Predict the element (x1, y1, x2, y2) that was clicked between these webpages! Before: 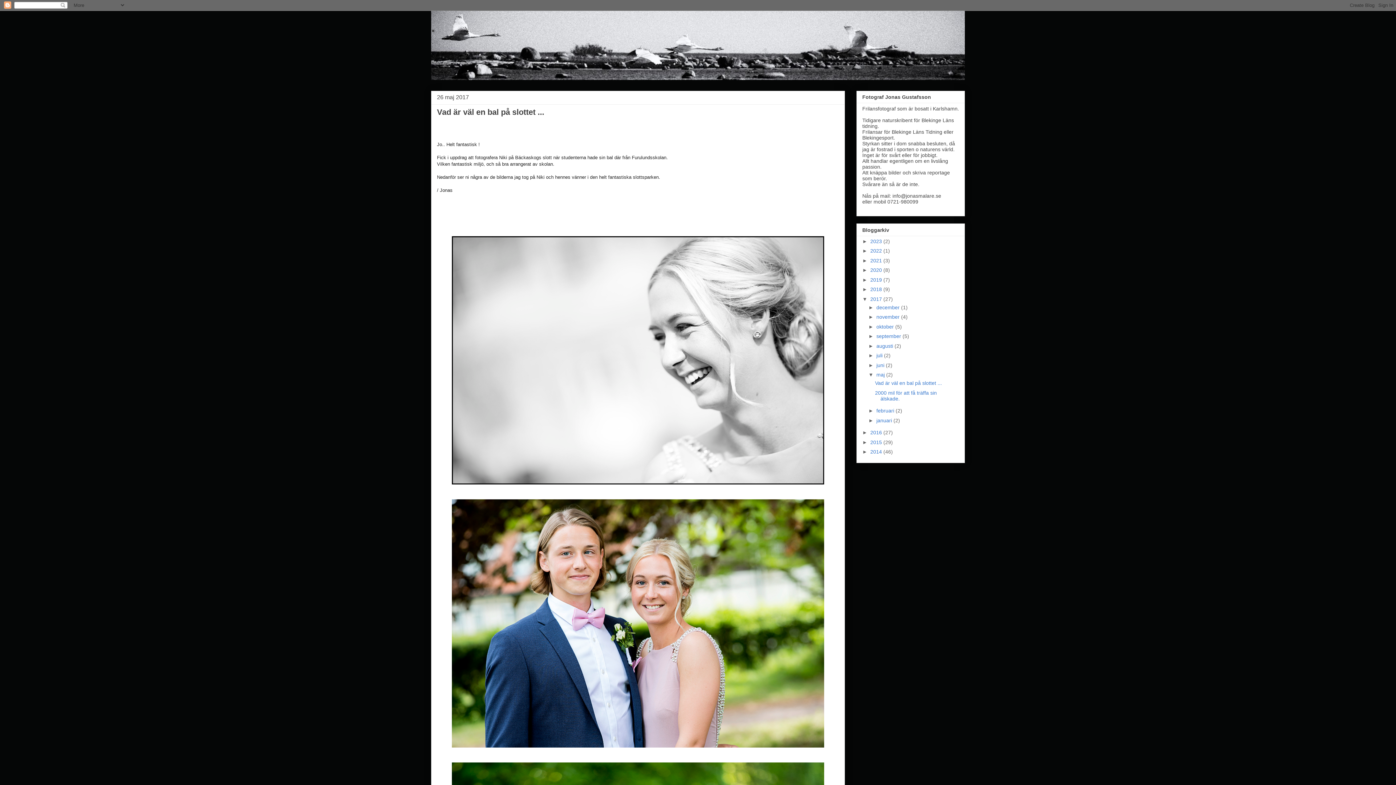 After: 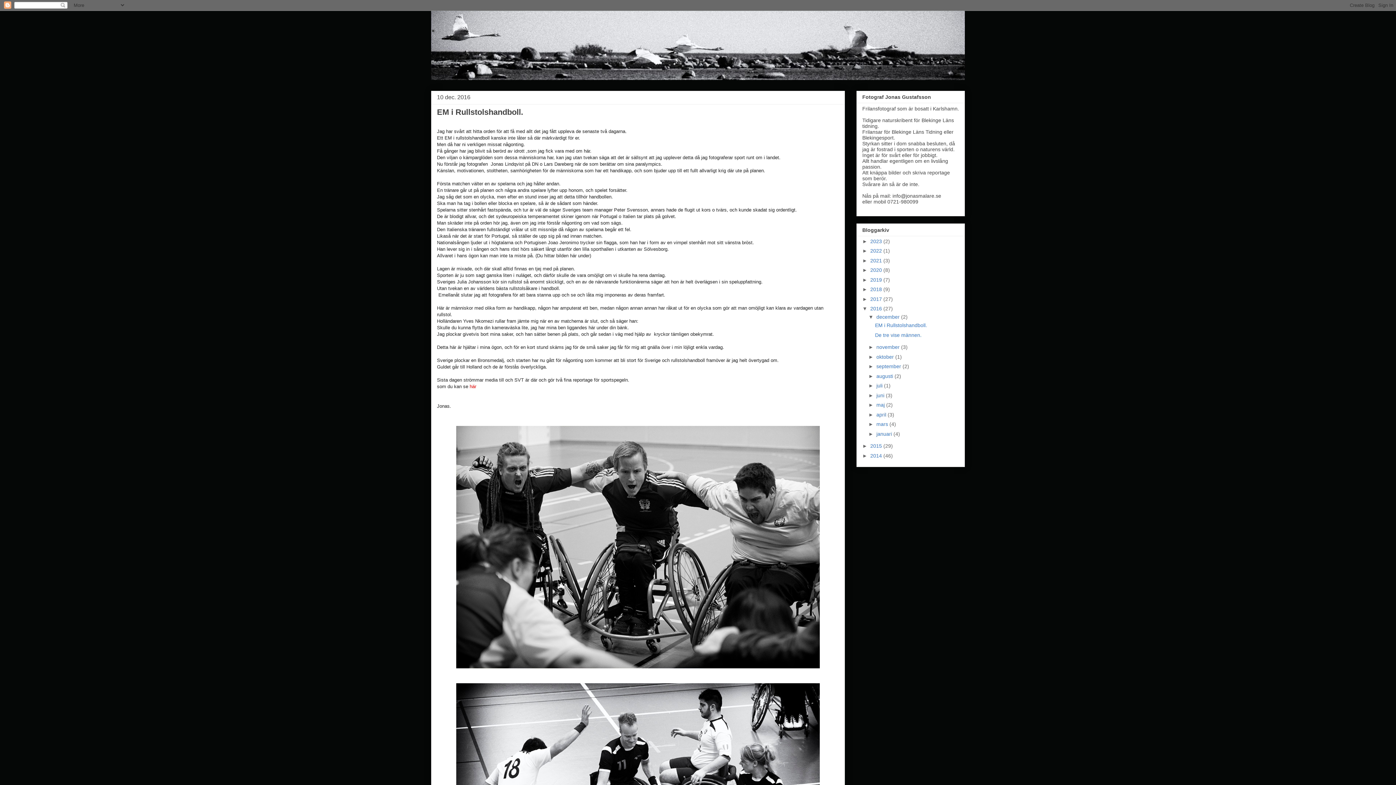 Action: bbox: (870, 429, 883, 435) label: 2016 